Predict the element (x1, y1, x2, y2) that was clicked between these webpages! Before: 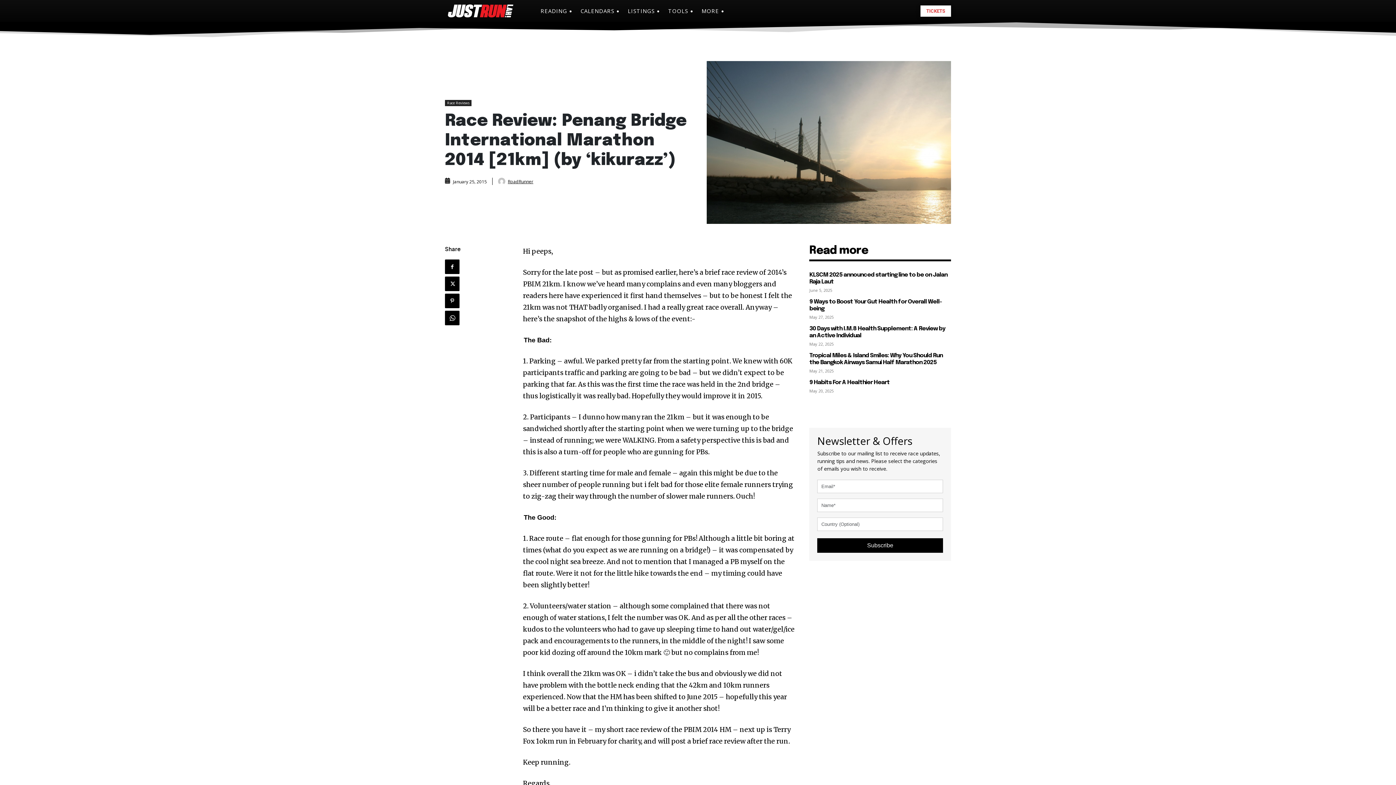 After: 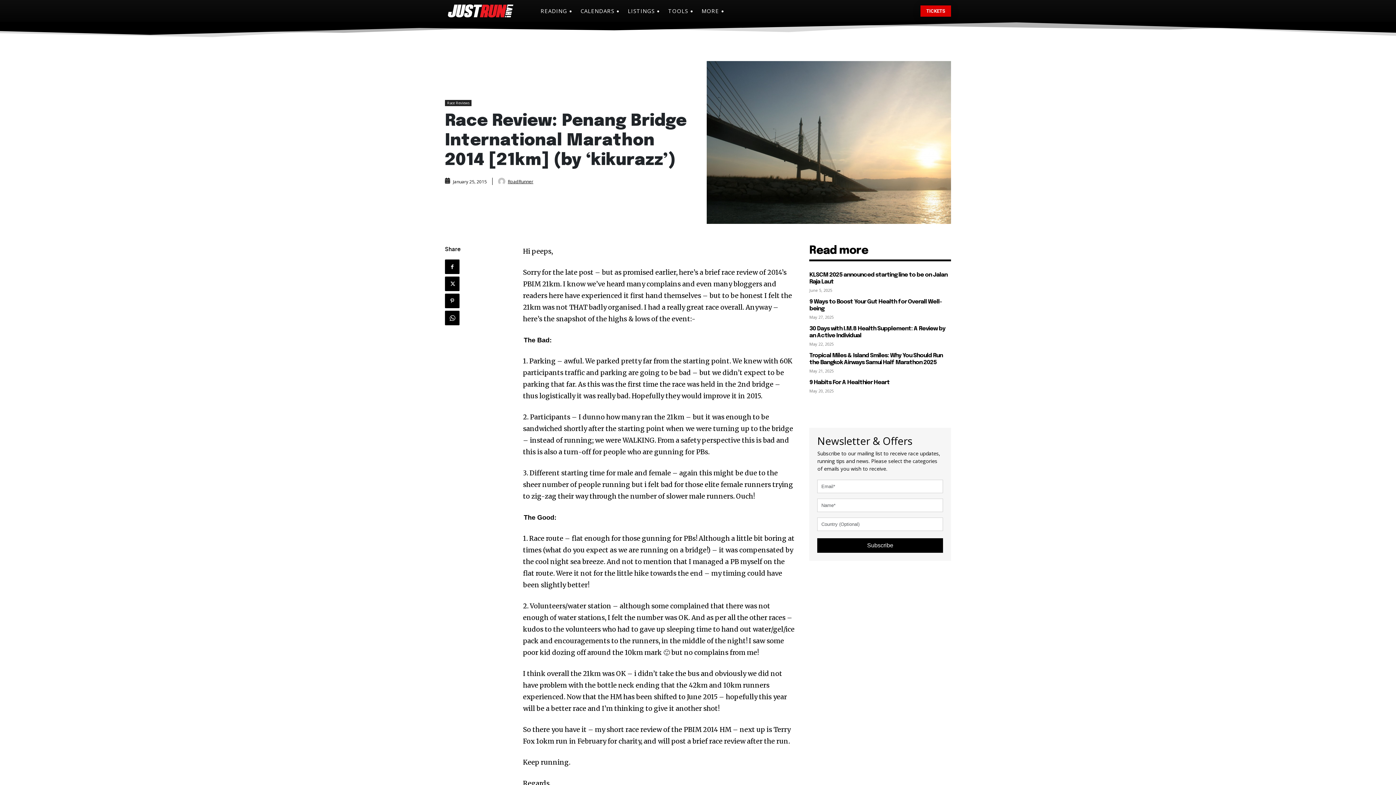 Action: bbox: (920, 5, 951, 16) label: TICKETS